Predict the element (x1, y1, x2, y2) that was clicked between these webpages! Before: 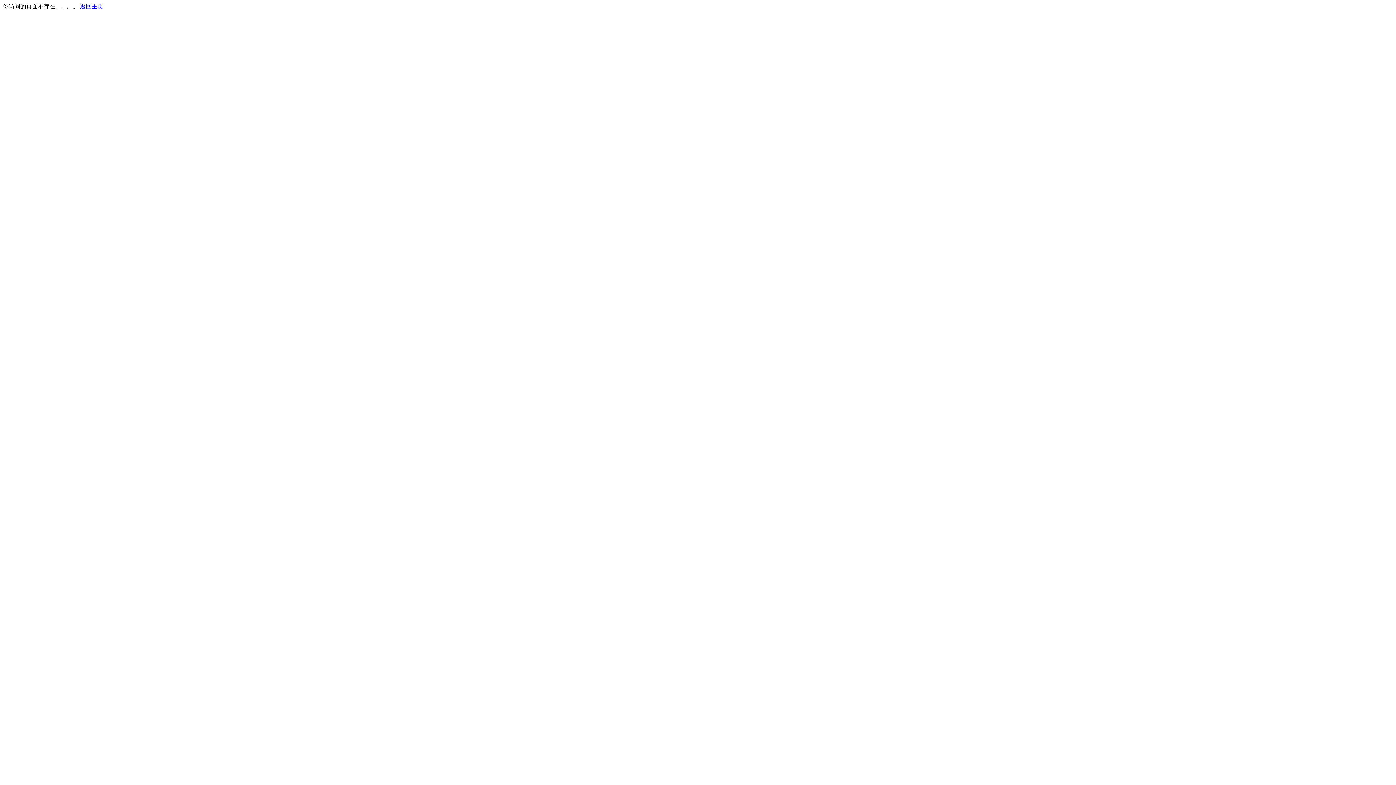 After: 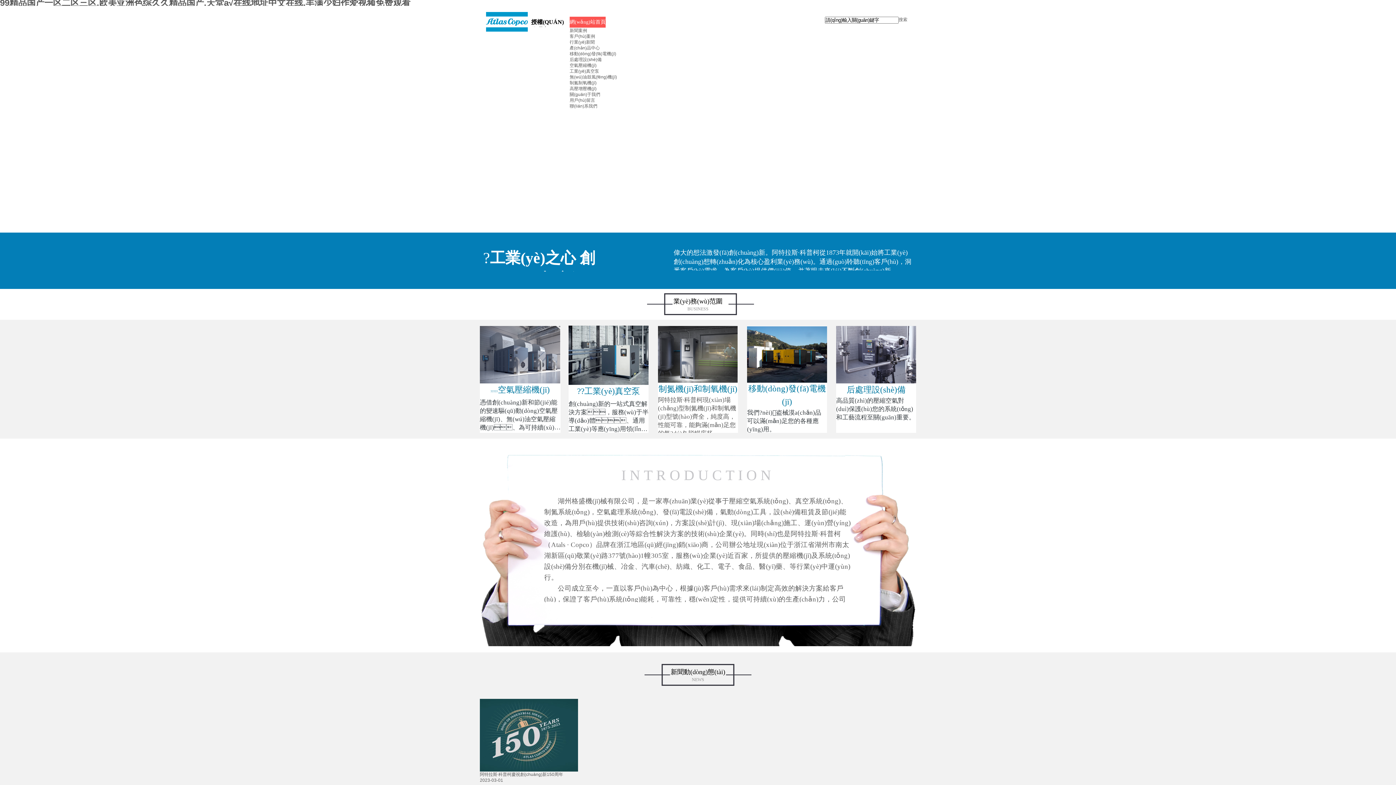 Action: bbox: (80, 3, 103, 9) label: 返回主页